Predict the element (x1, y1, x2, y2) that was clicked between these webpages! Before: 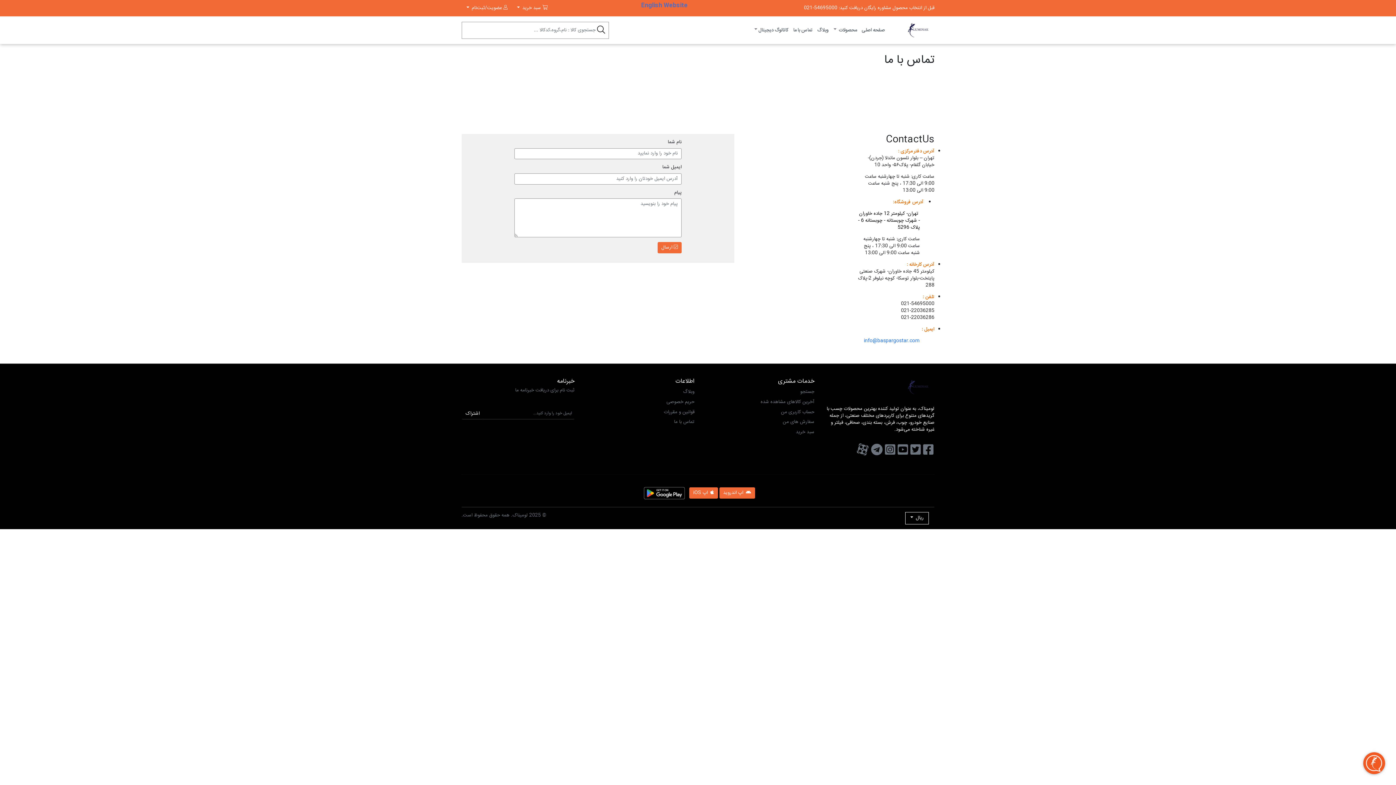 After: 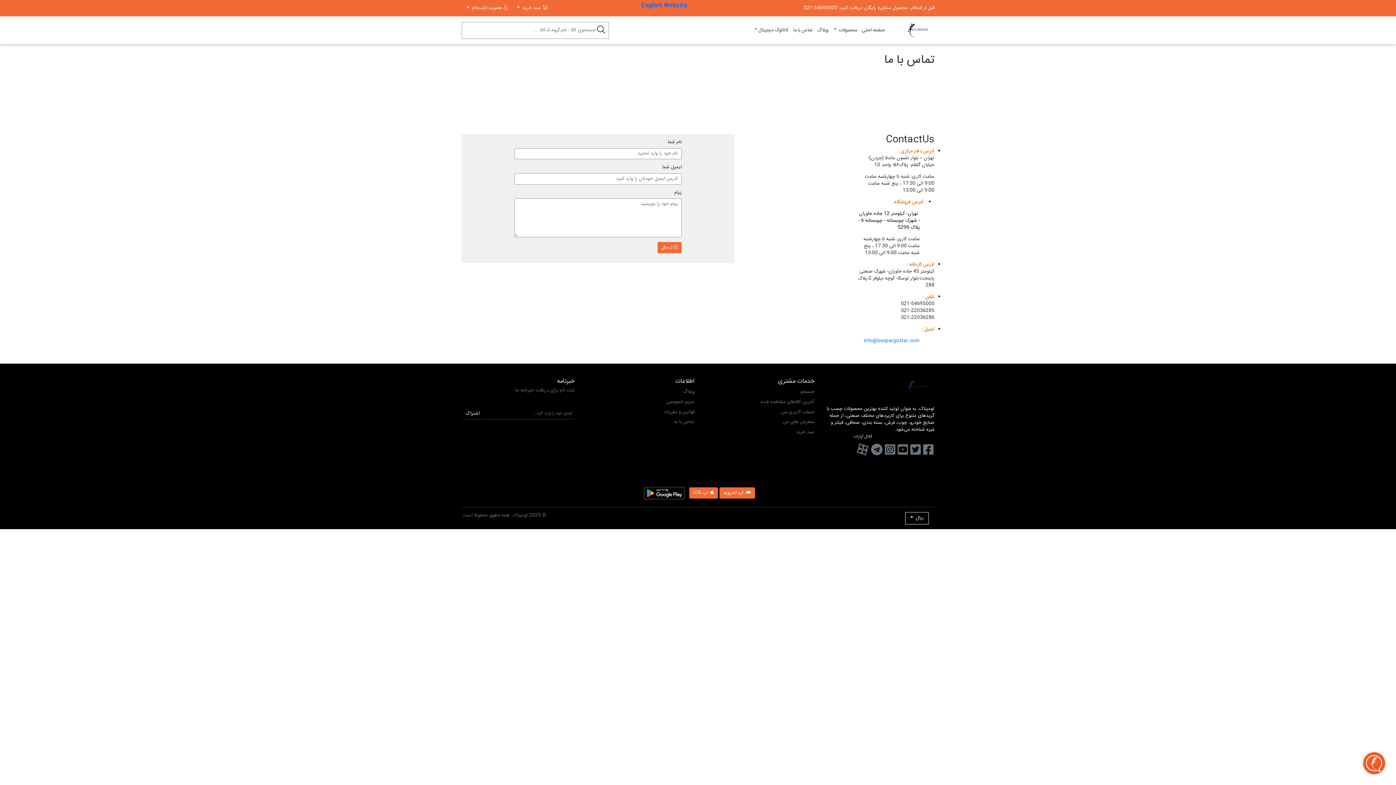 Action: bbox: (857, 442, 868, 460) label: کانال آپارات